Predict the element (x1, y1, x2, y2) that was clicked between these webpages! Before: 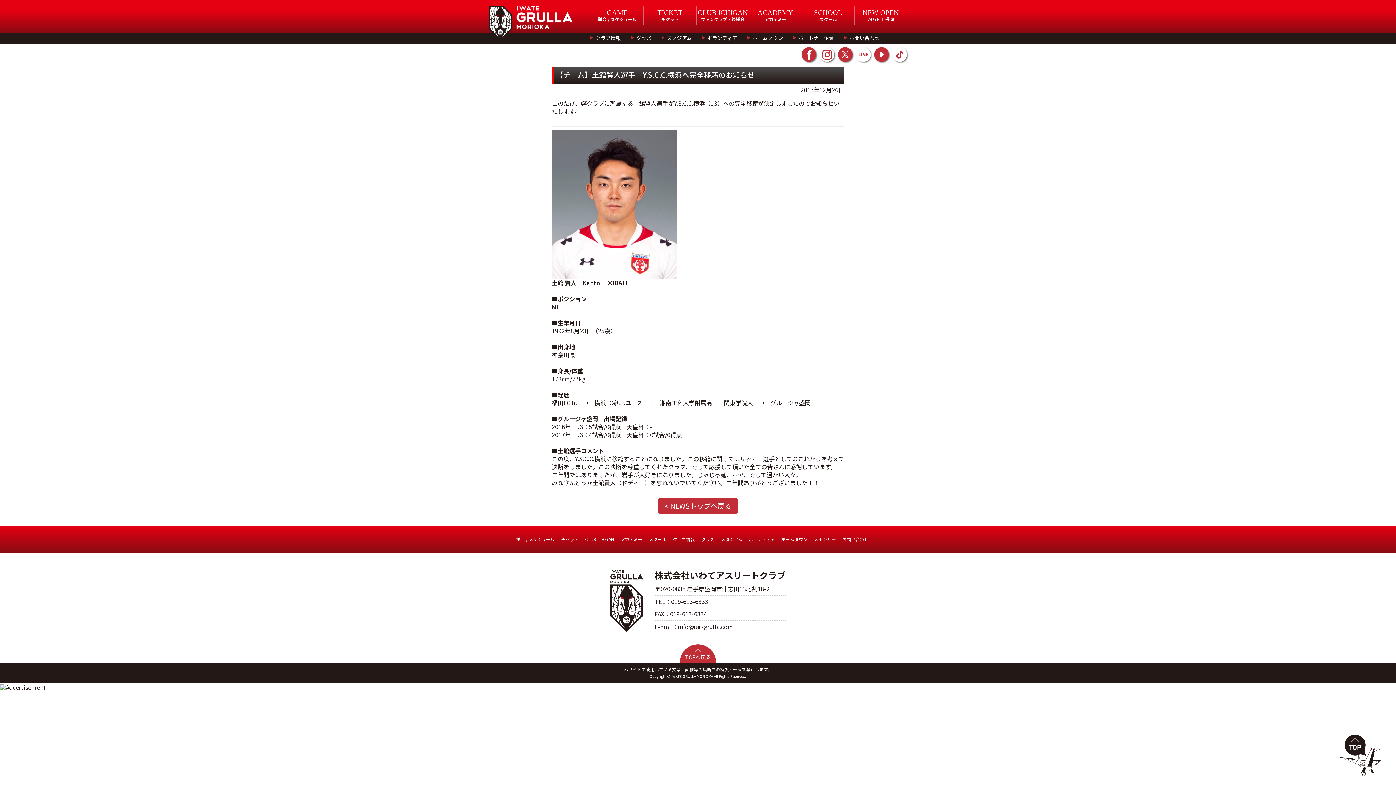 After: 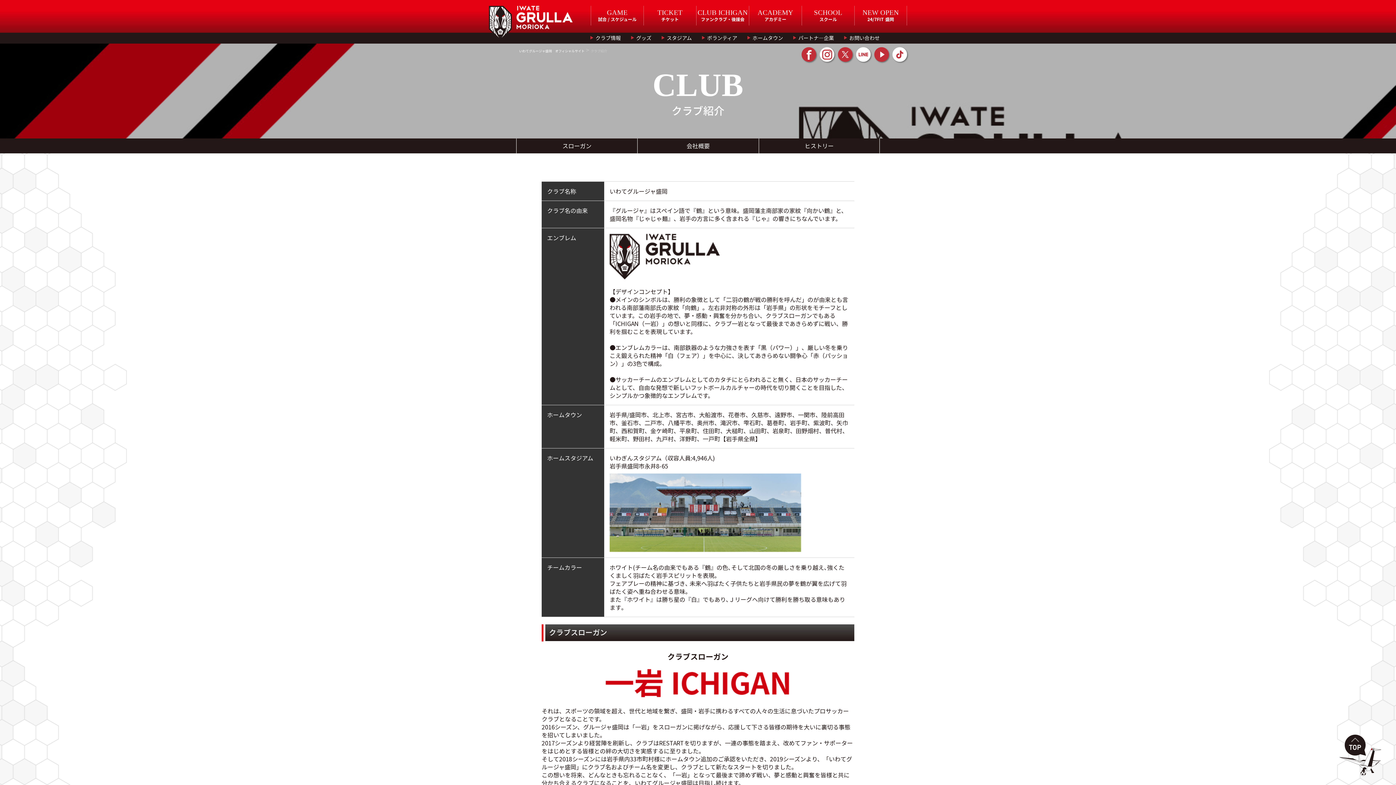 Action: label: クラブ情報 bbox: (595, 34, 621, 41)